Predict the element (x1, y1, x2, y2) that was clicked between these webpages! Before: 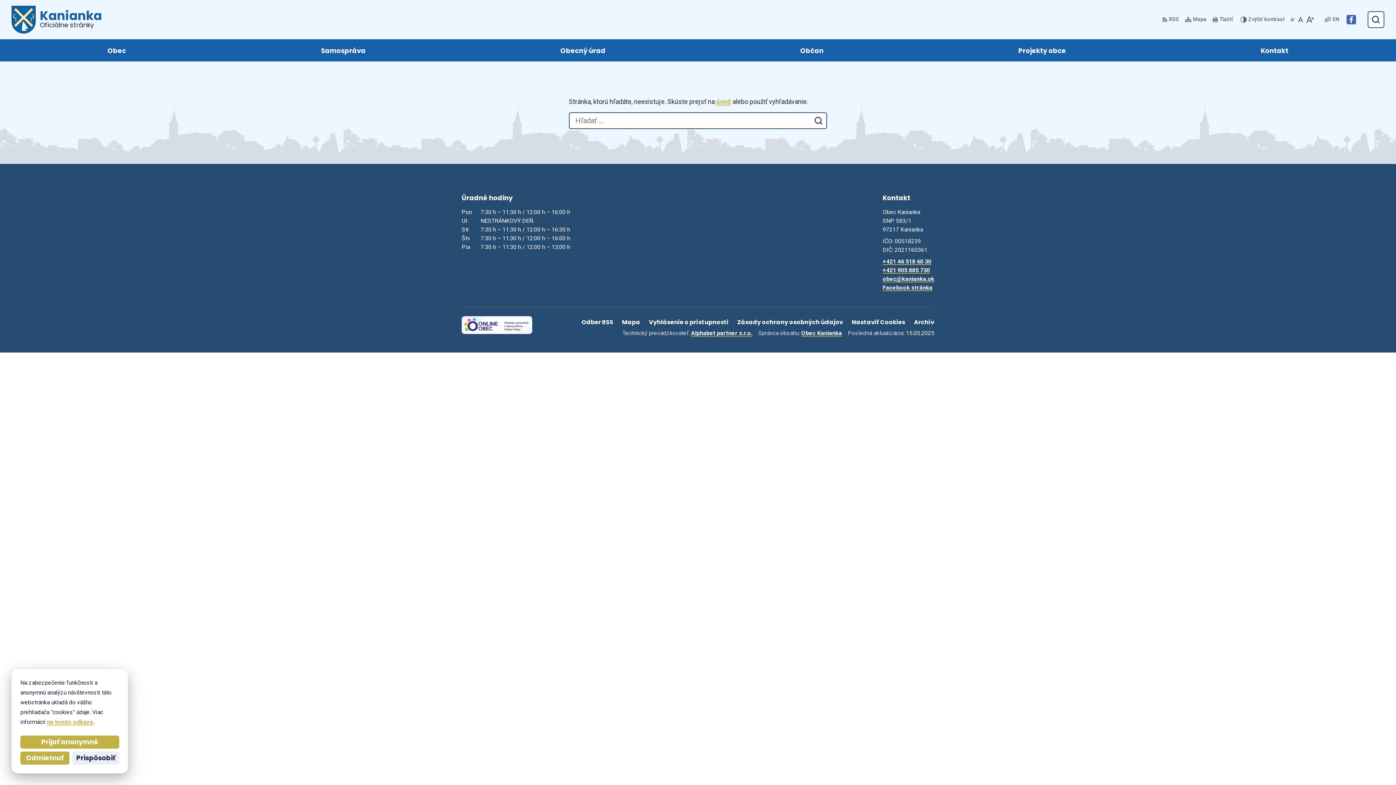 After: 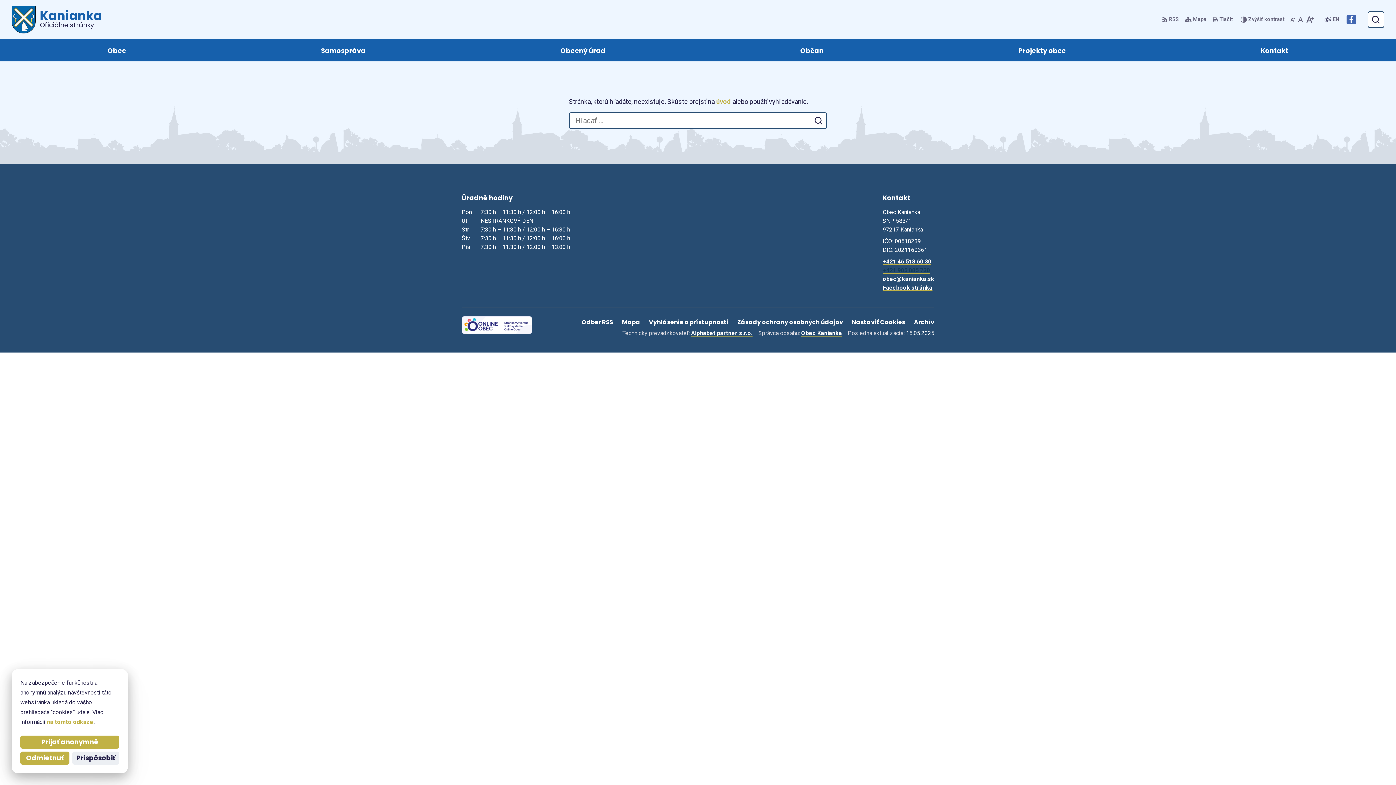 Action: label: +421 905 885 730 bbox: (882, 266, 930, 273)